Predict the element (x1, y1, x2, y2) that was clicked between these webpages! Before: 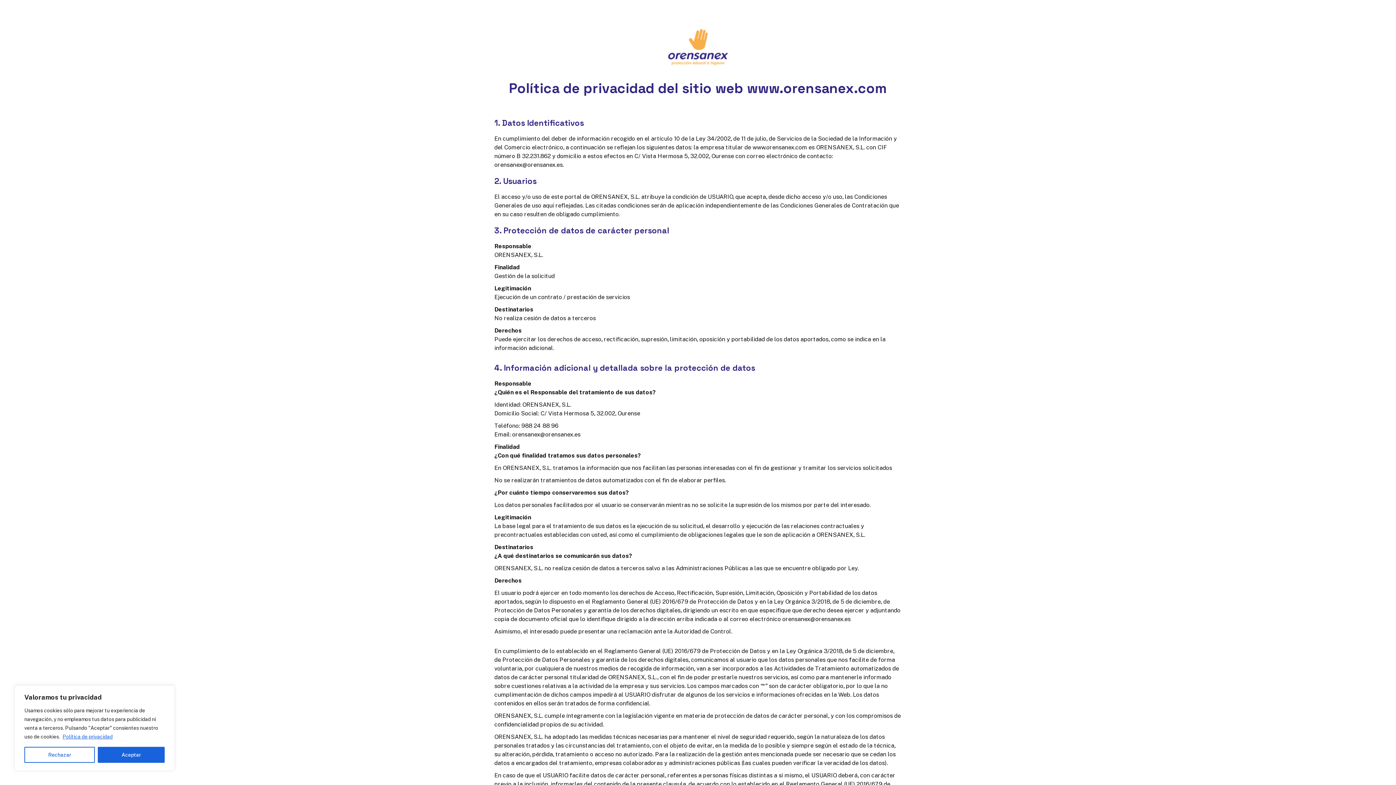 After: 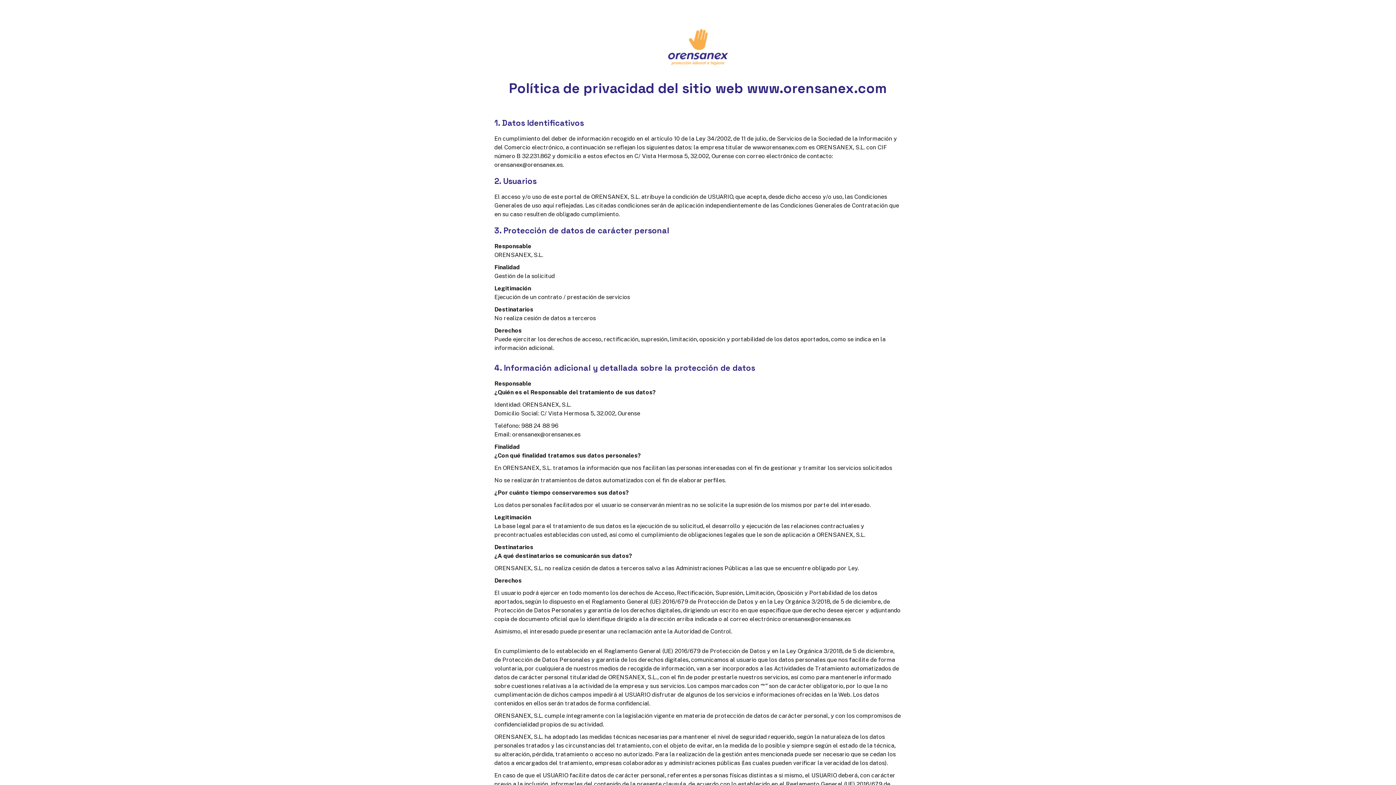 Action: bbox: (97, 747, 164, 763) label: Aceptar